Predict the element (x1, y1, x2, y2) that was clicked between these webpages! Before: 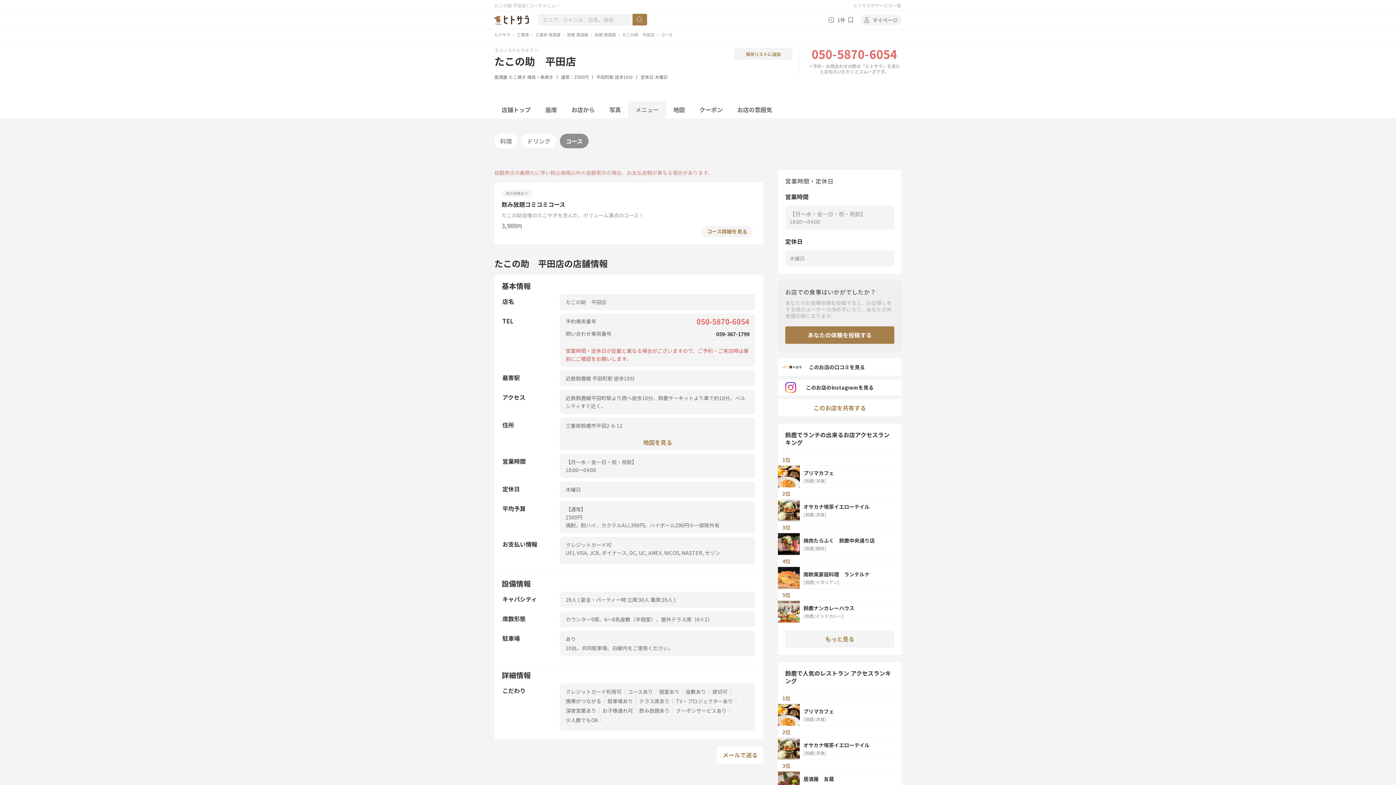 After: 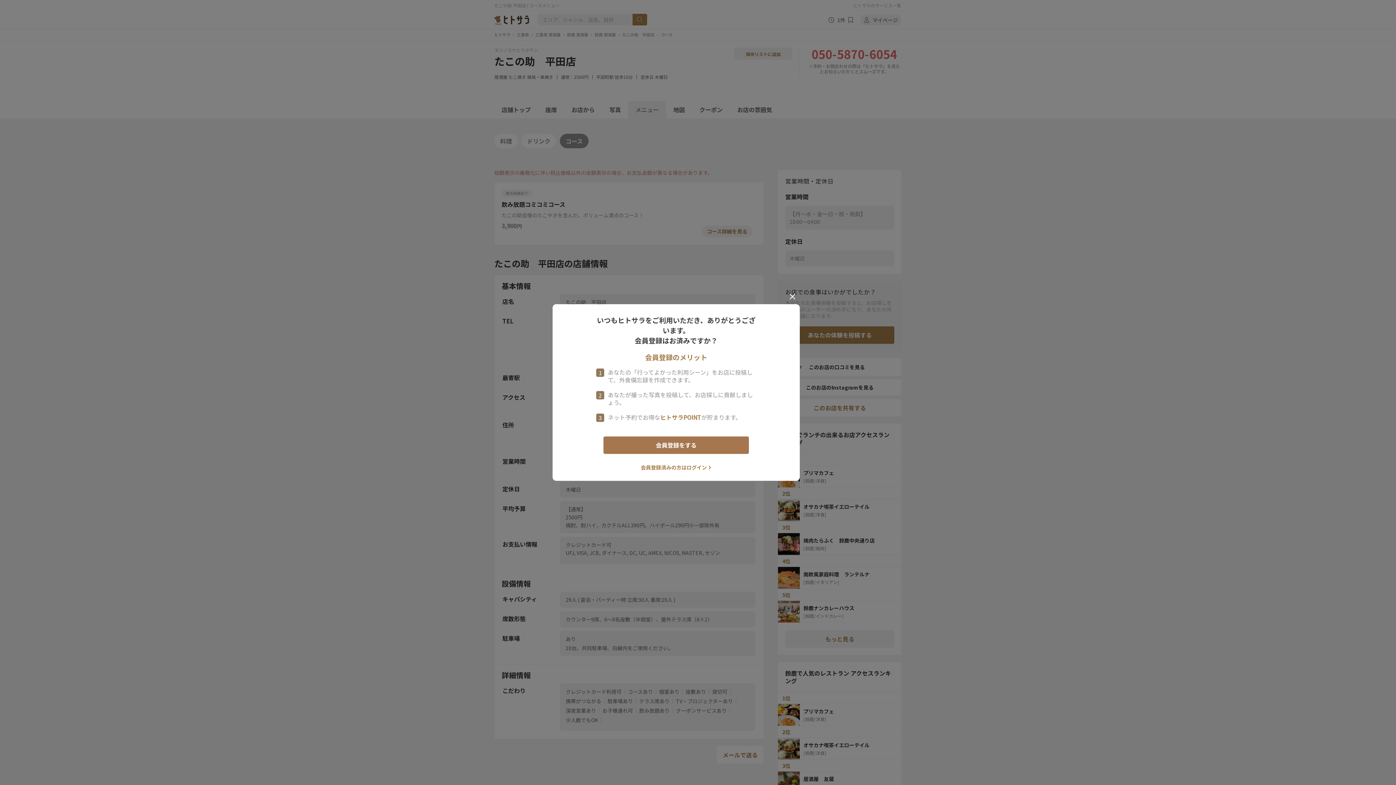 Action: label: マイページ bbox: (860, 14, 901, 25)